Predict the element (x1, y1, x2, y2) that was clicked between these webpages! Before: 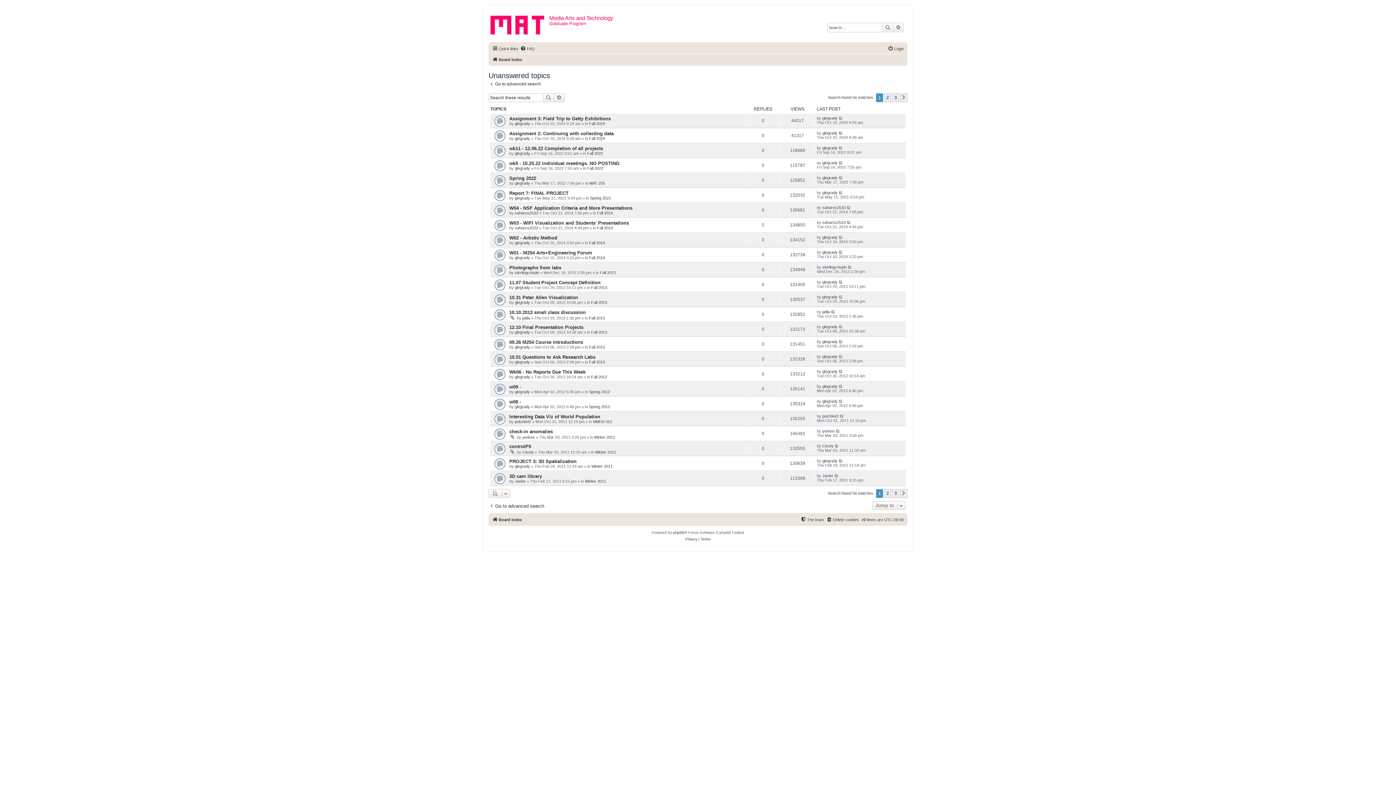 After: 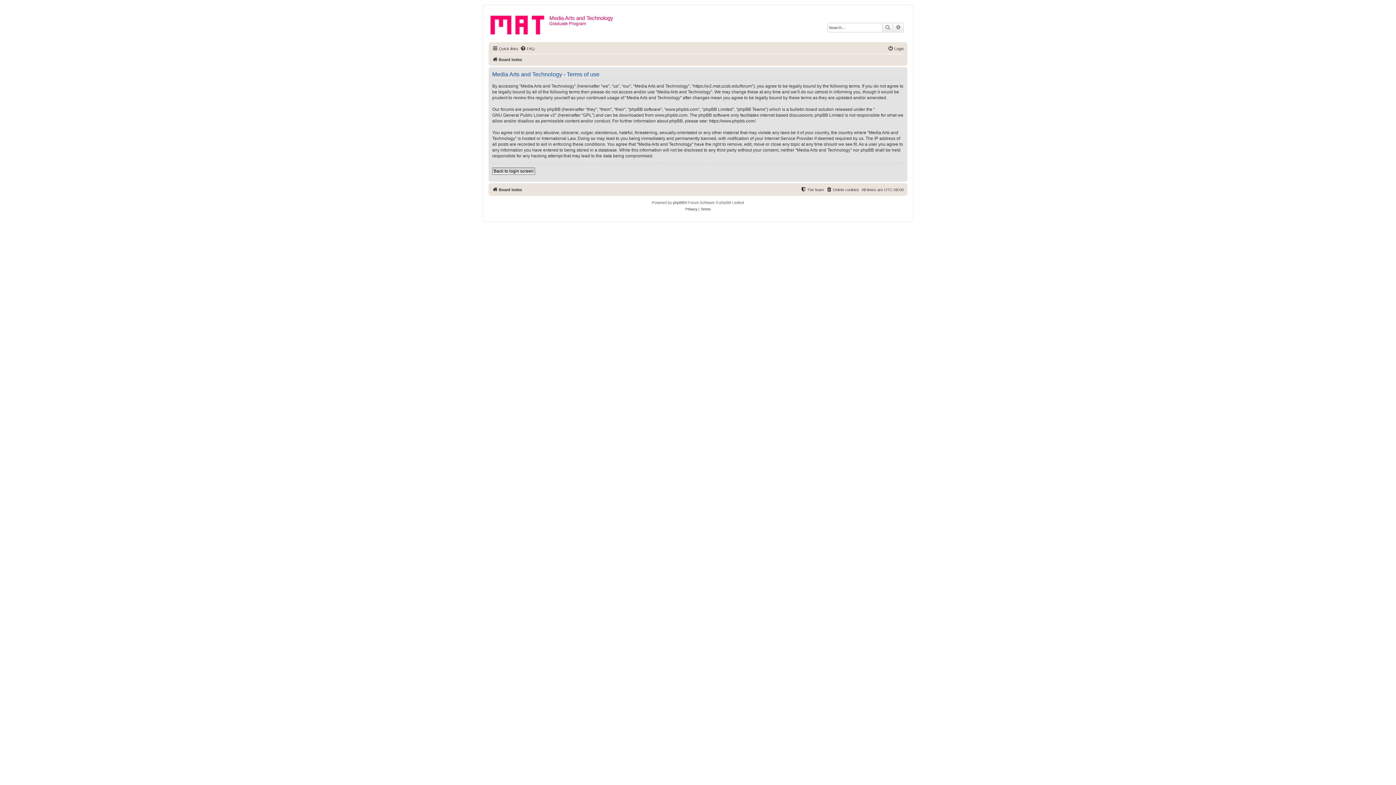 Action: bbox: (700, 536, 710, 542) label: Terms